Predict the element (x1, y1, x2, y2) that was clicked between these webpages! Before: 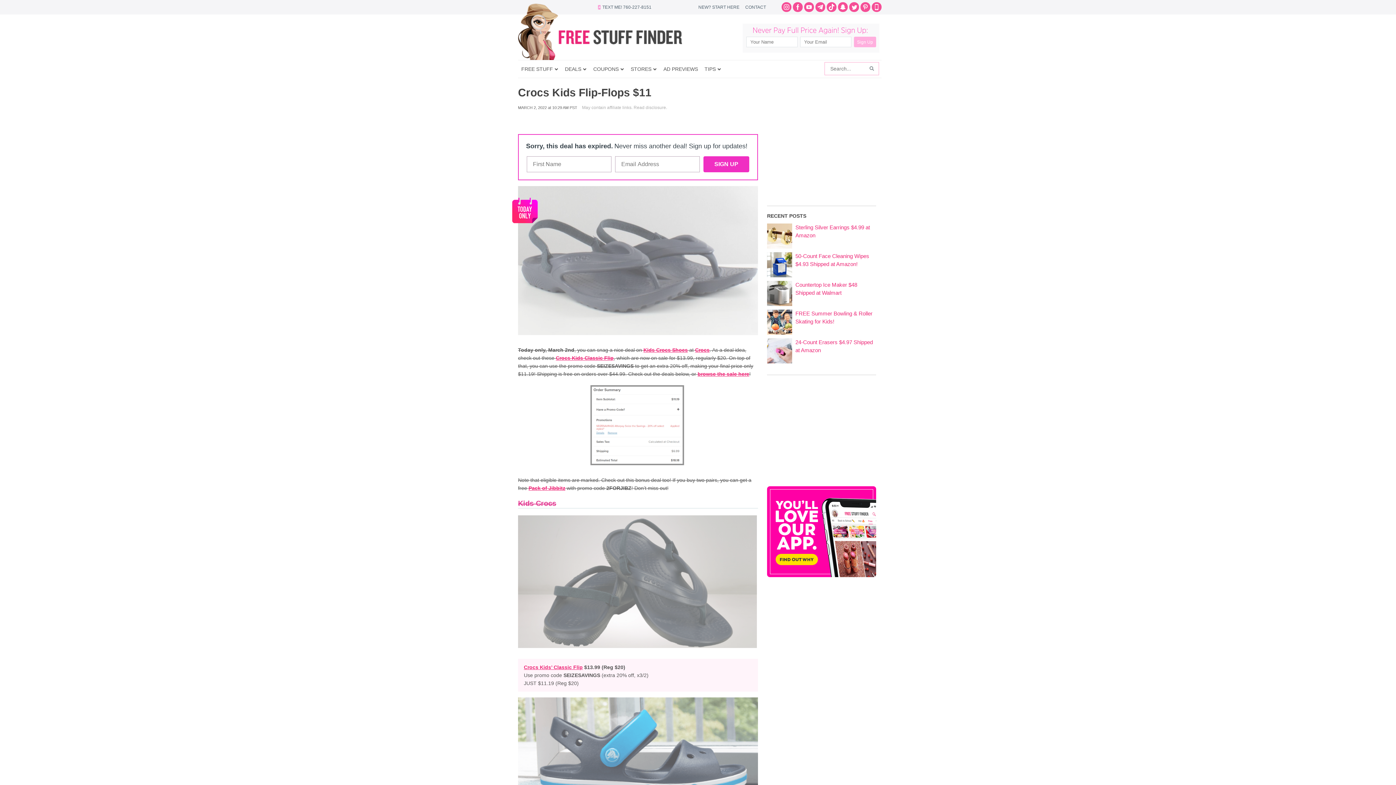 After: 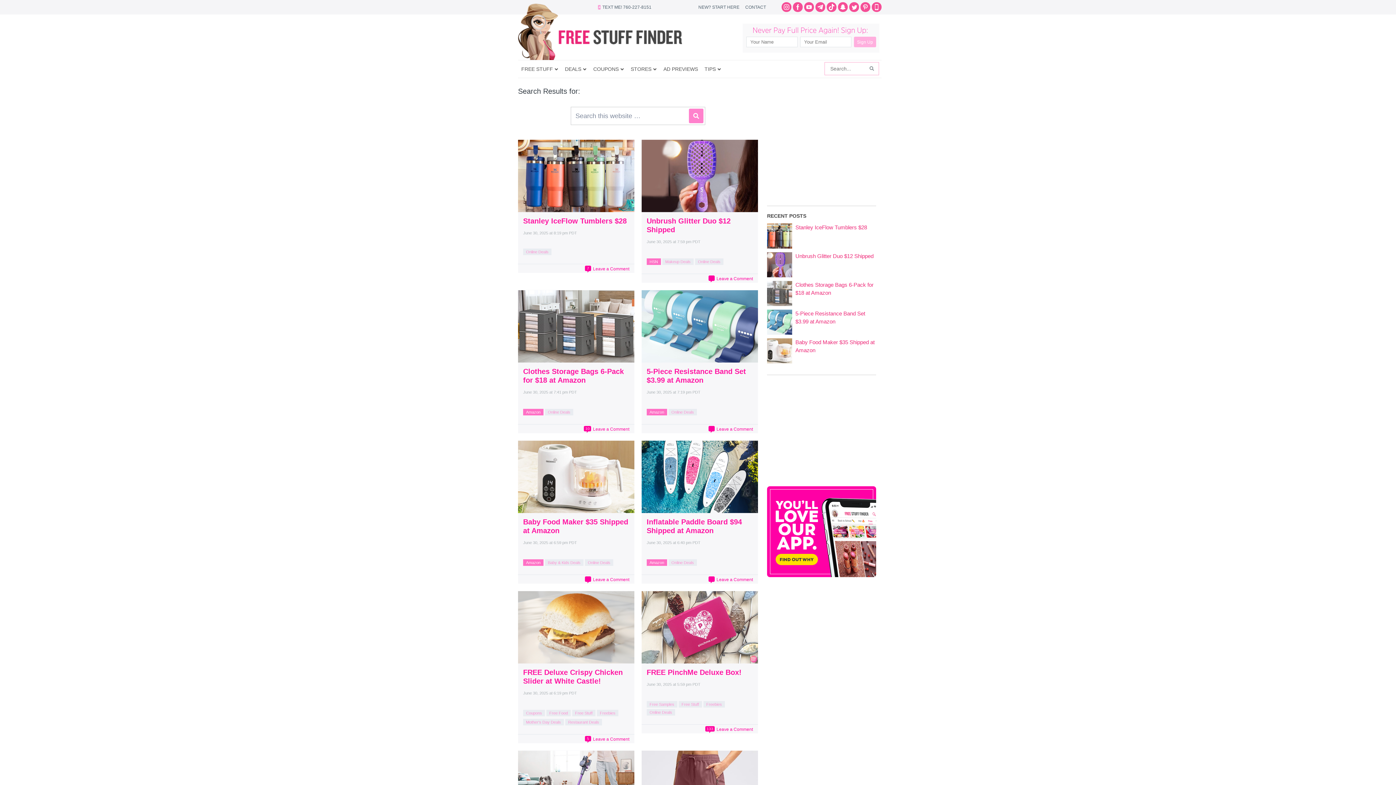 Action: label: Search bbox: (864, 62, 879, 75)